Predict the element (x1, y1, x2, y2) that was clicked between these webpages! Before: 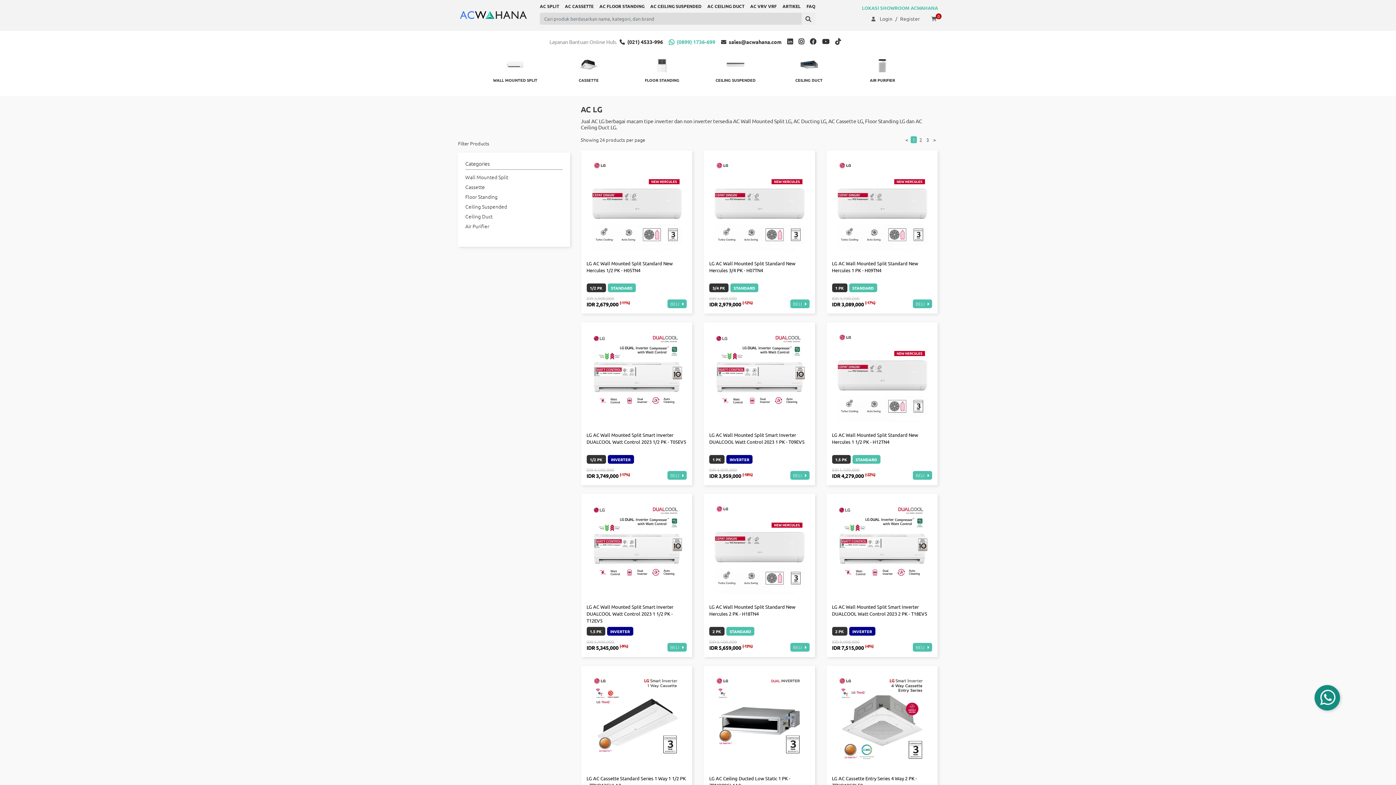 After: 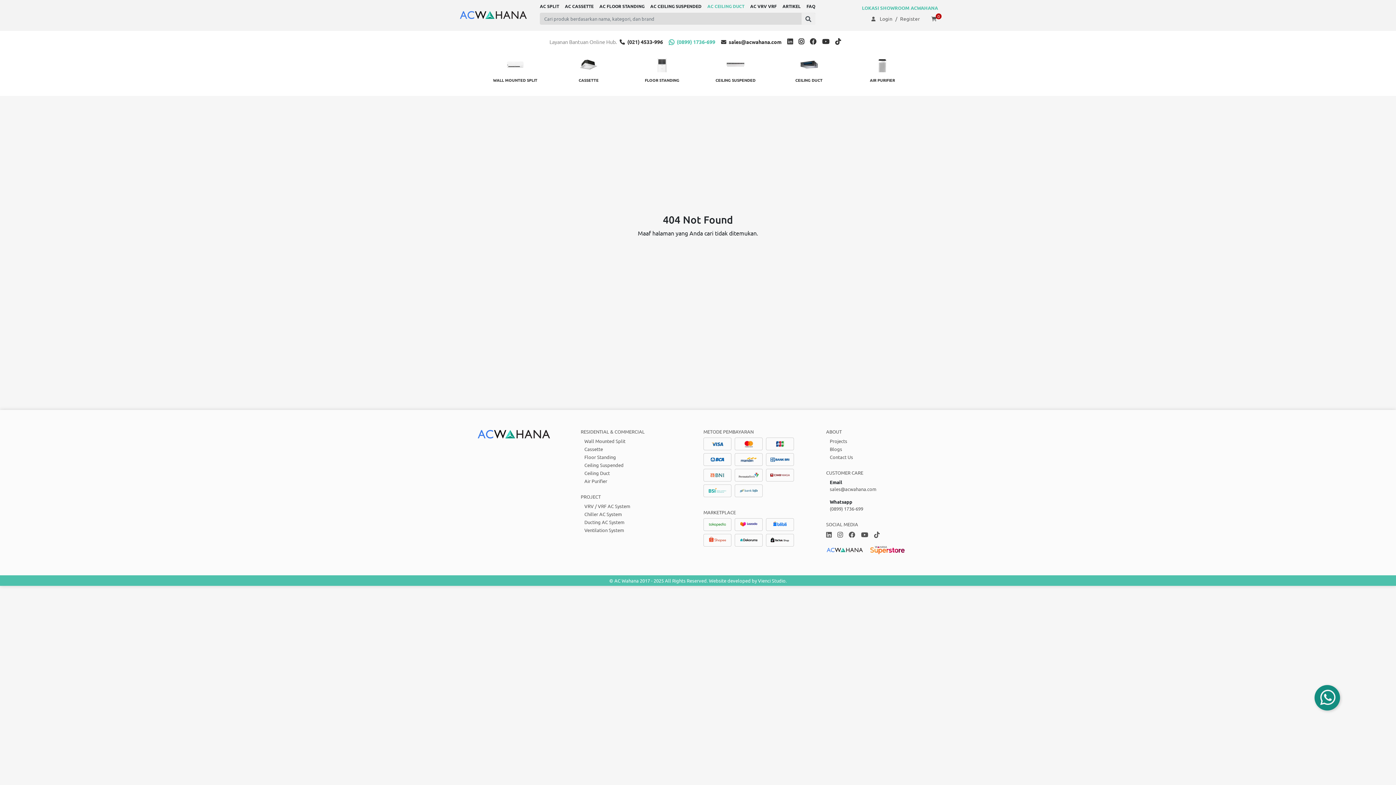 Action: bbox: (707, 2, 744, 9) label: AC CEILING DUCT